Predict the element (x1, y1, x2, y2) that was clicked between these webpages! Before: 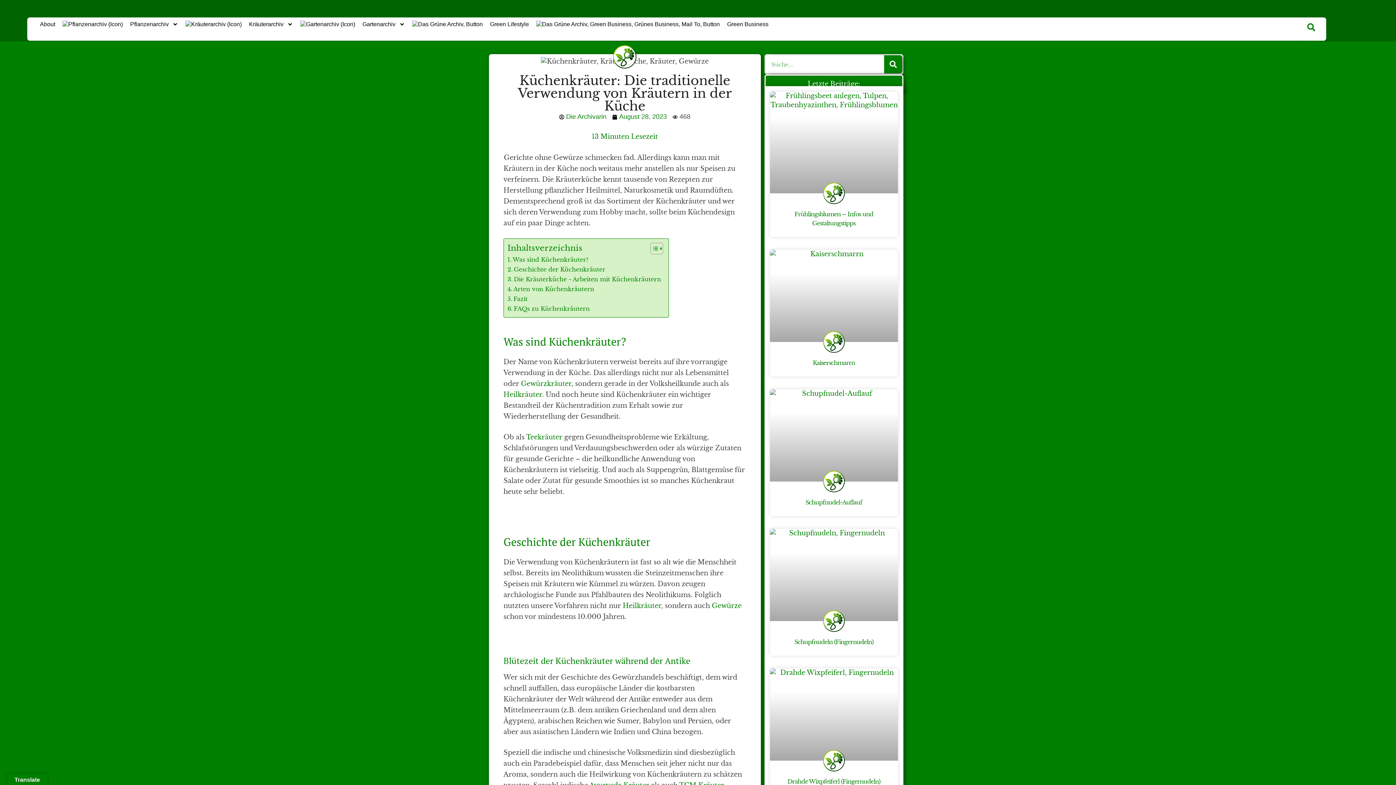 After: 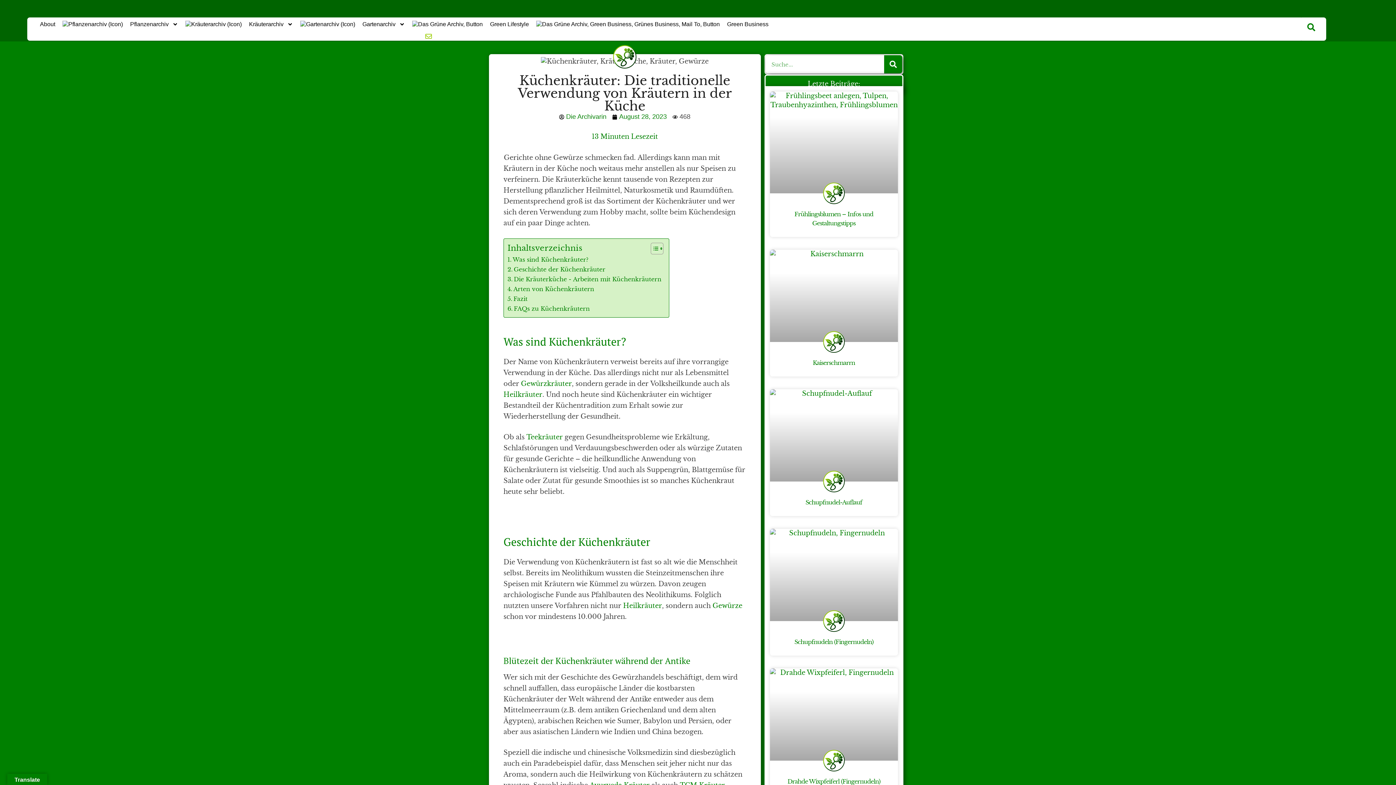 Action: bbox: (424, 33, 434, 39)